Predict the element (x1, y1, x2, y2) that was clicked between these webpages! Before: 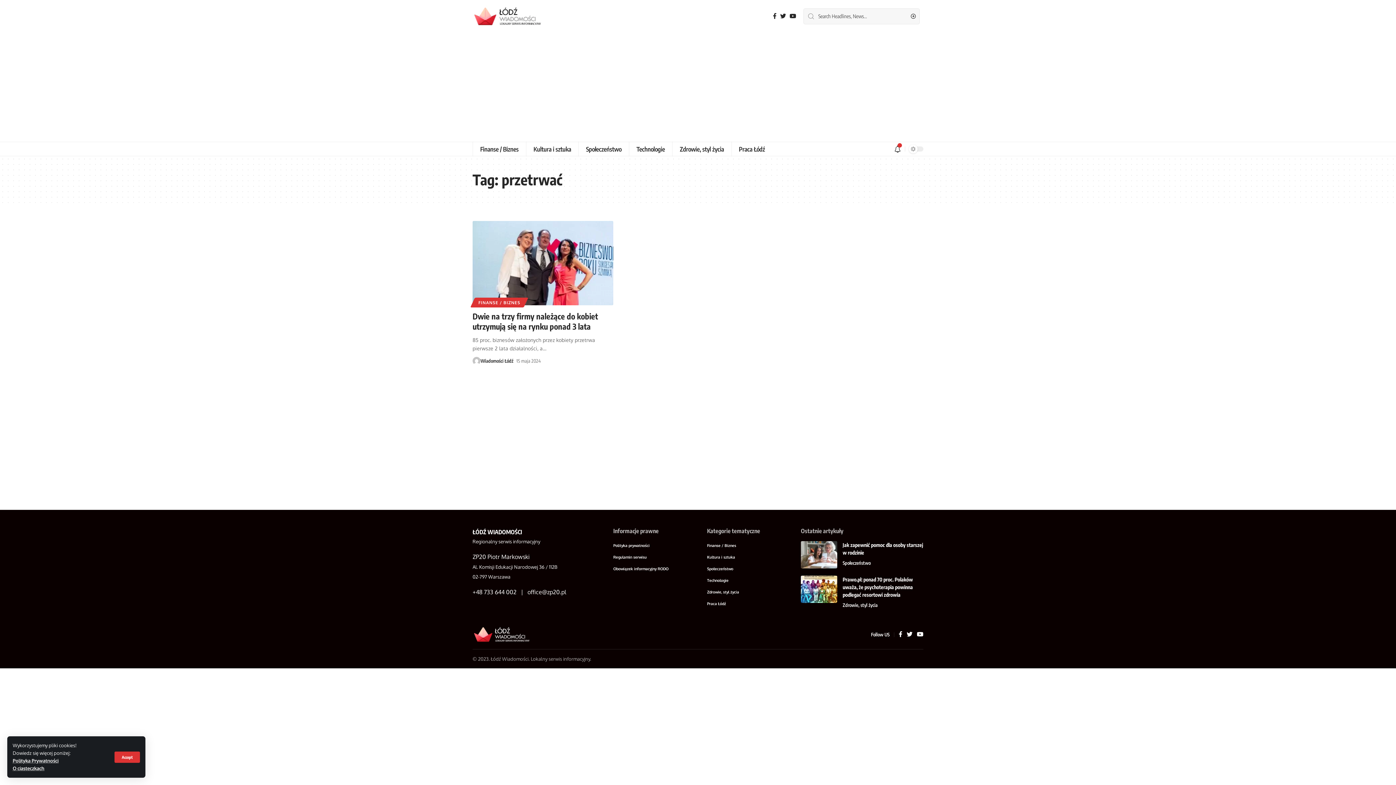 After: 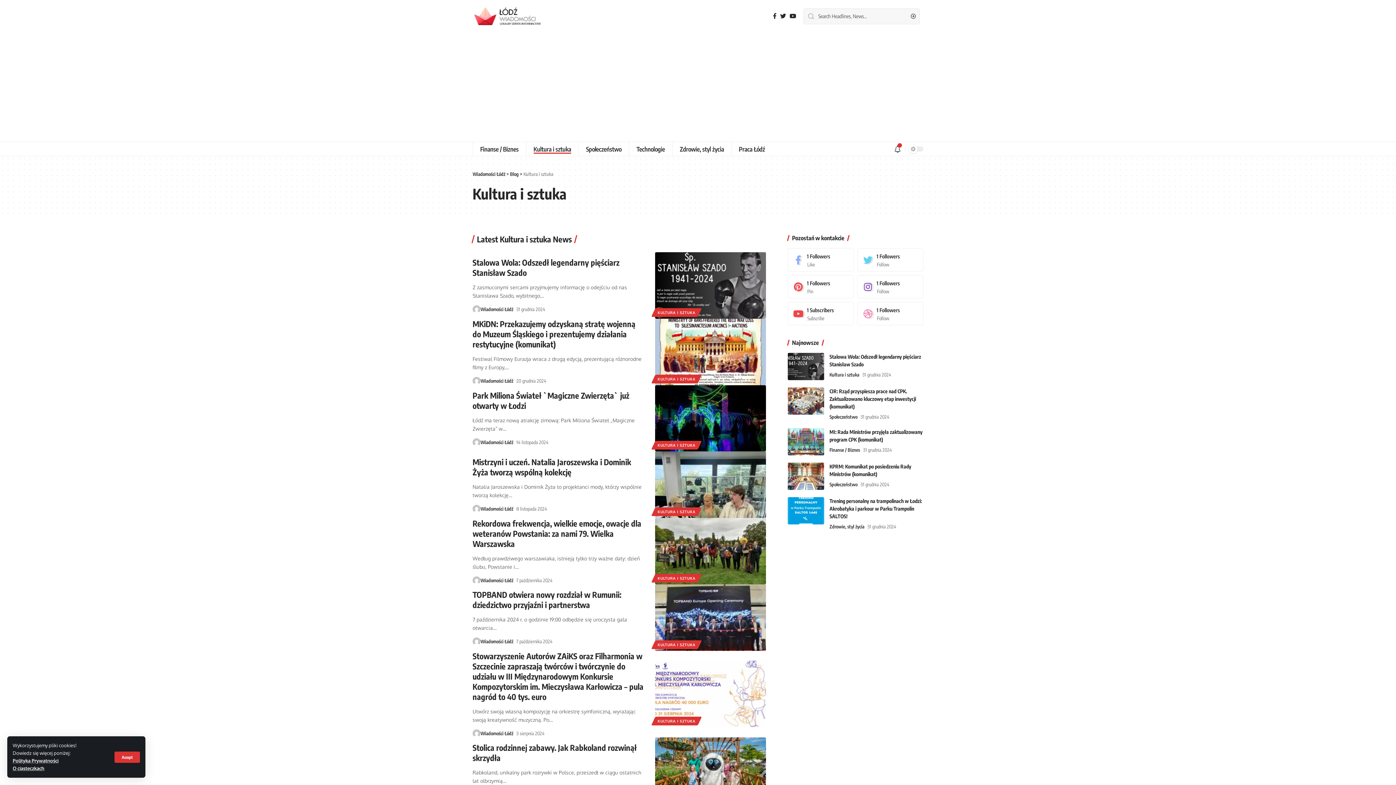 Action: bbox: (707, 551, 782, 562) label: Kultura i sztuka